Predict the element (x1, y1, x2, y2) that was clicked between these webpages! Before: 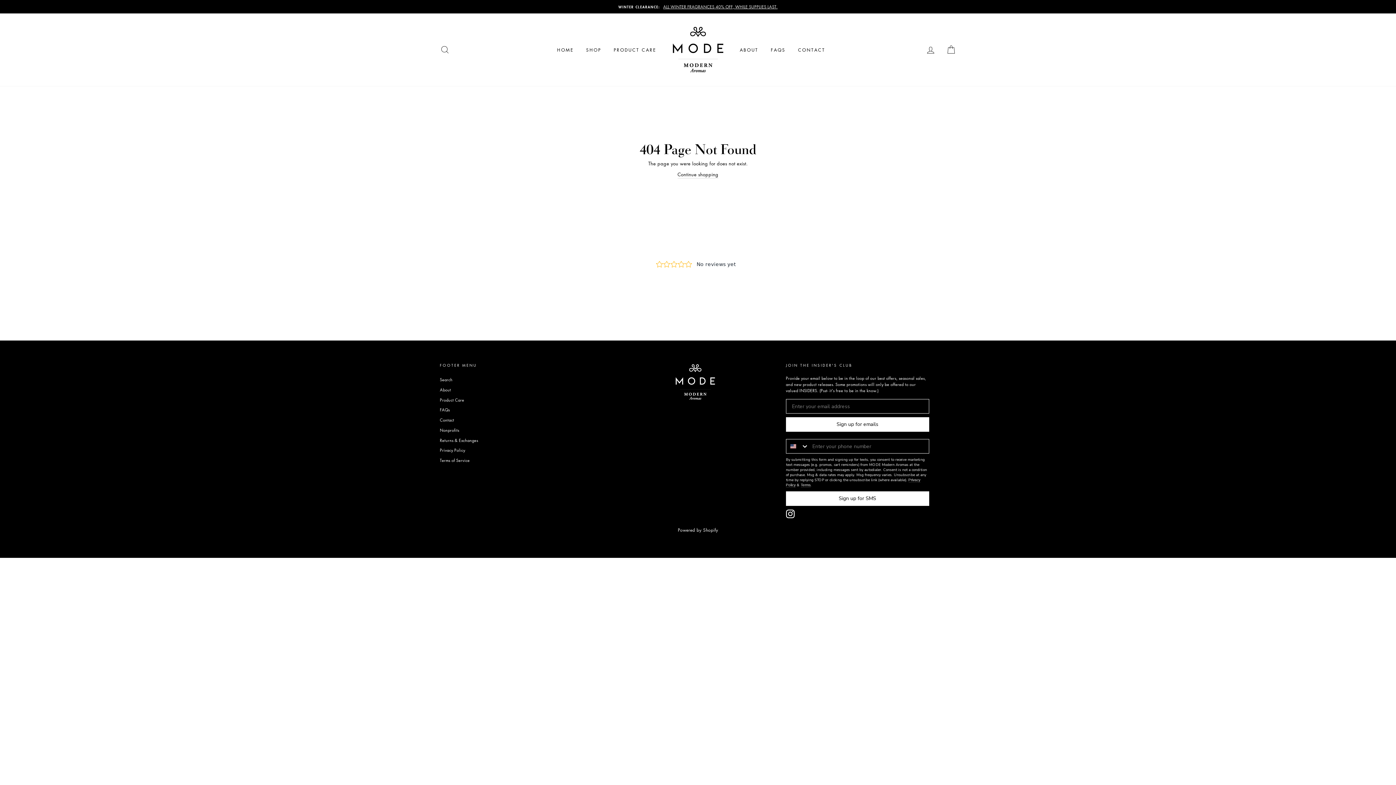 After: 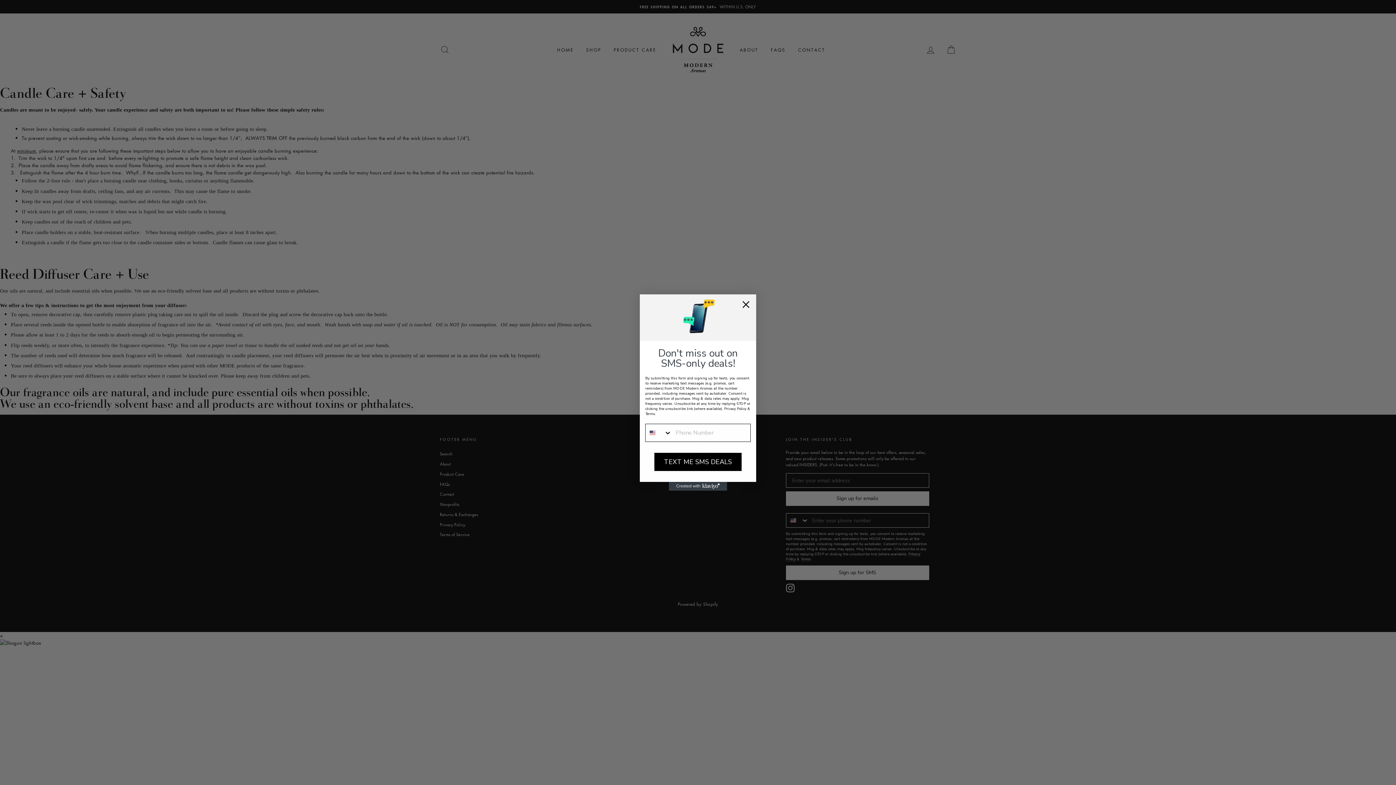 Action: label: PRODUCT CARE bbox: (608, 43, 661, 56)